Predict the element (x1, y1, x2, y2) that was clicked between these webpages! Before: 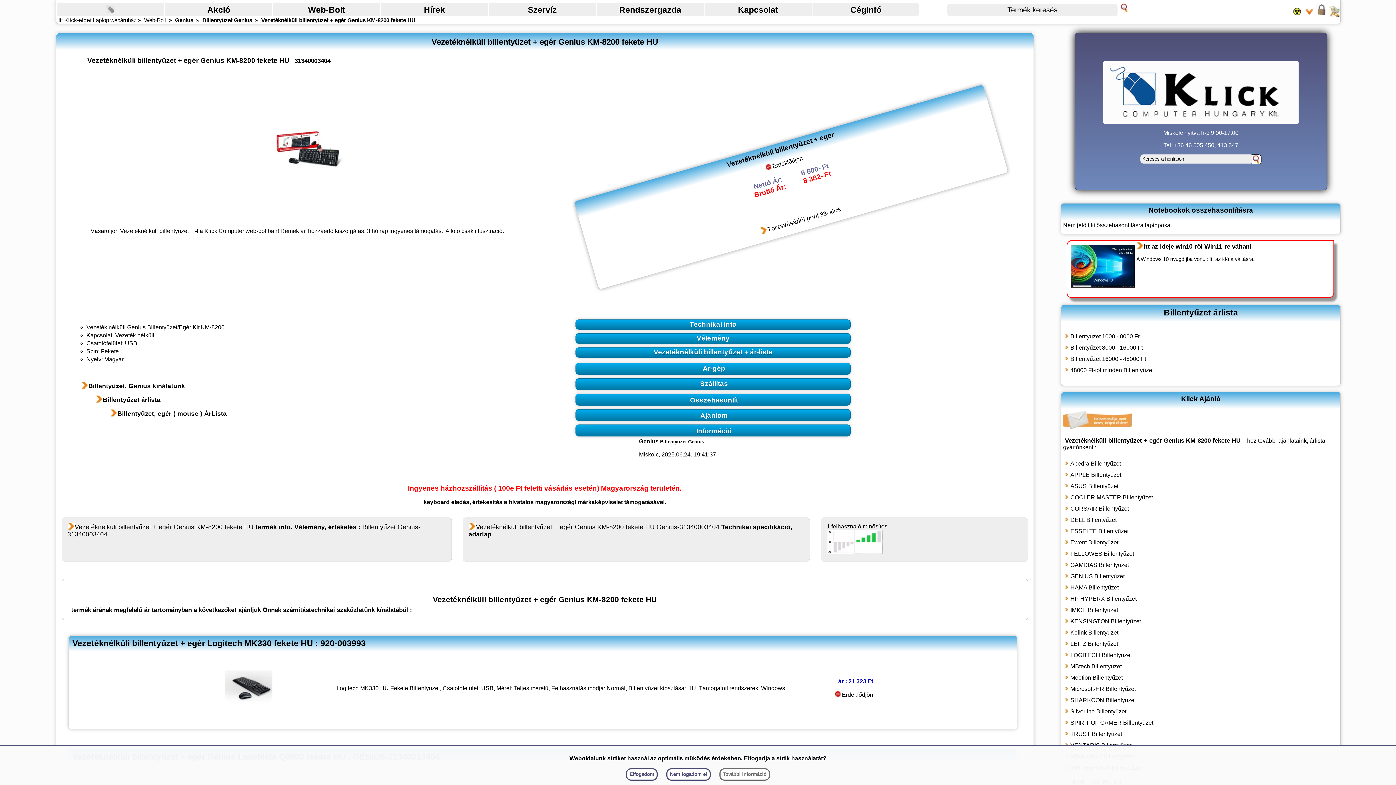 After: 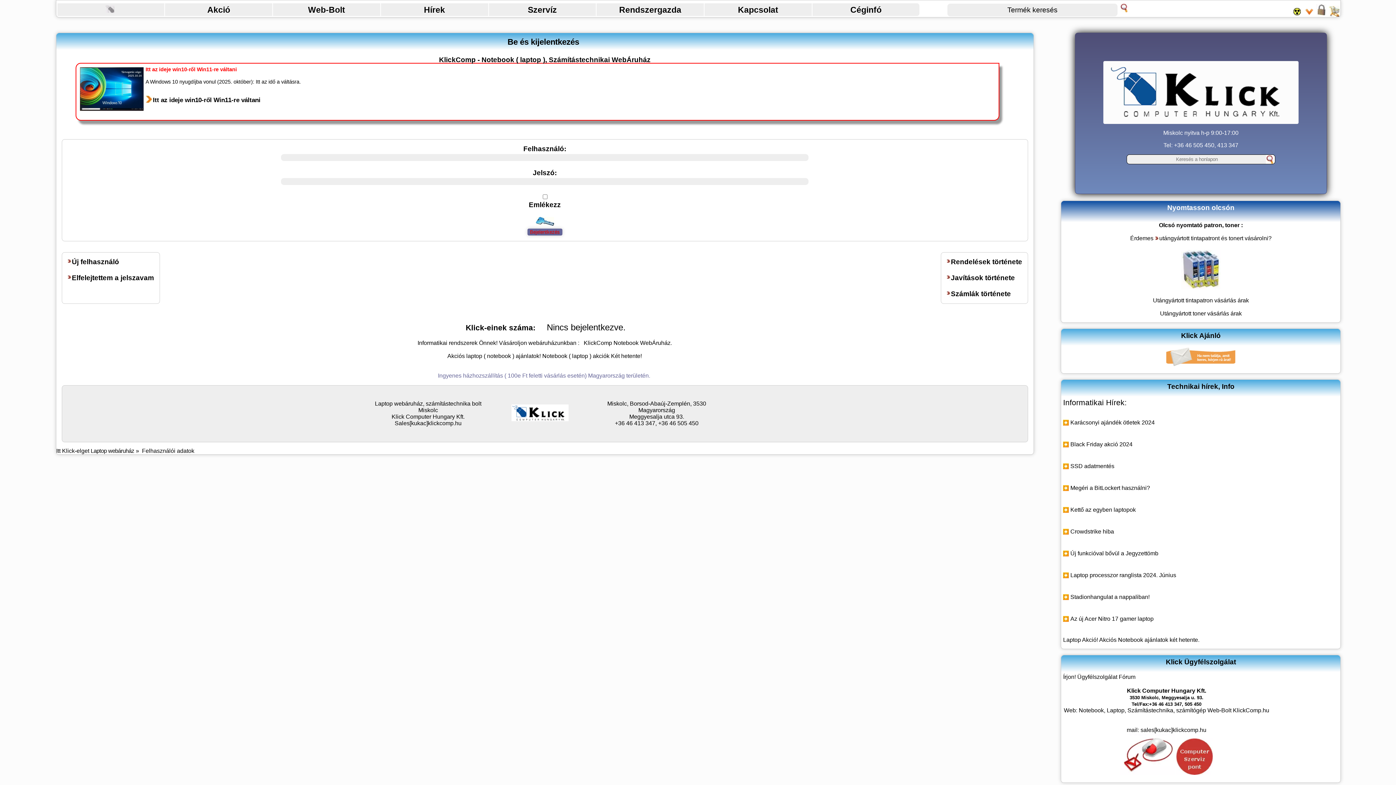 Action: bbox: (1316, 10, 1327, 18)